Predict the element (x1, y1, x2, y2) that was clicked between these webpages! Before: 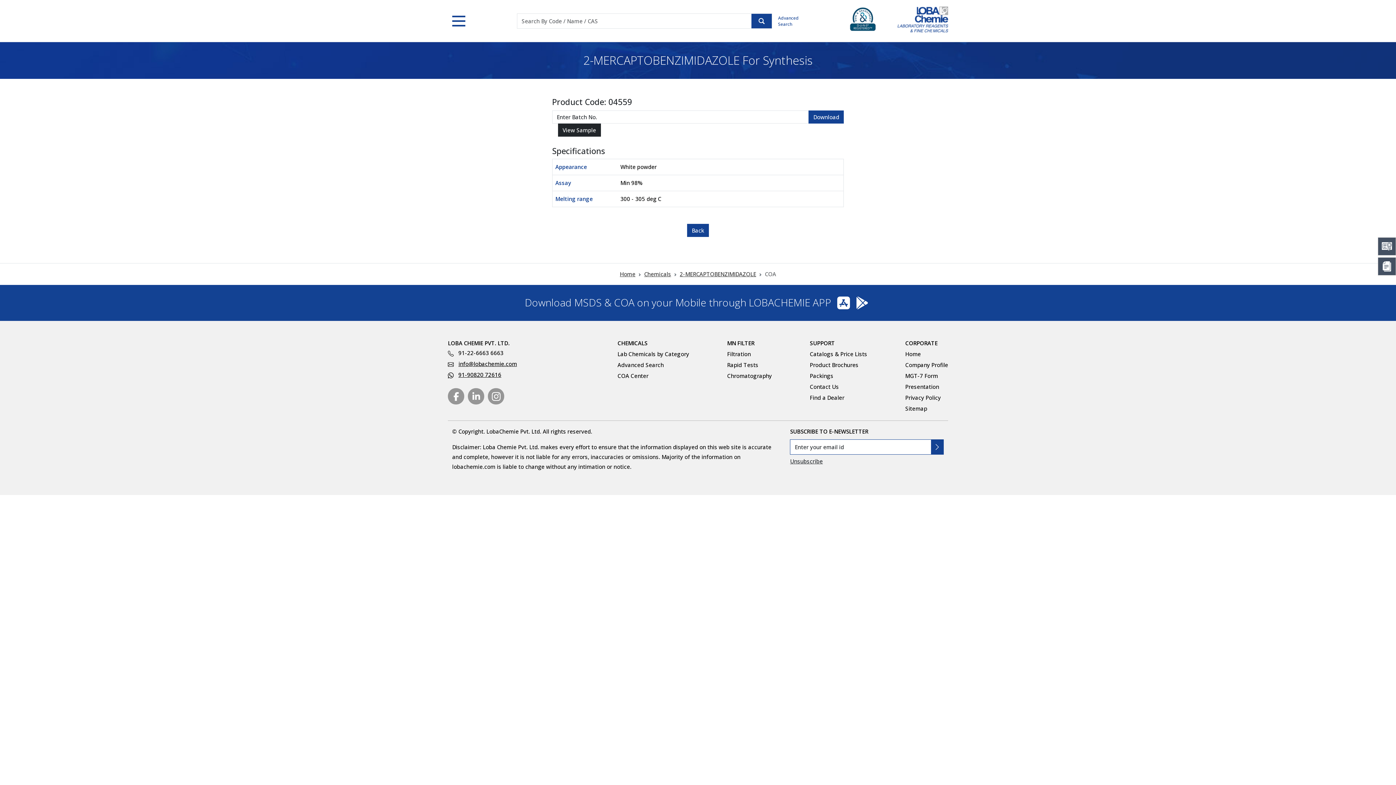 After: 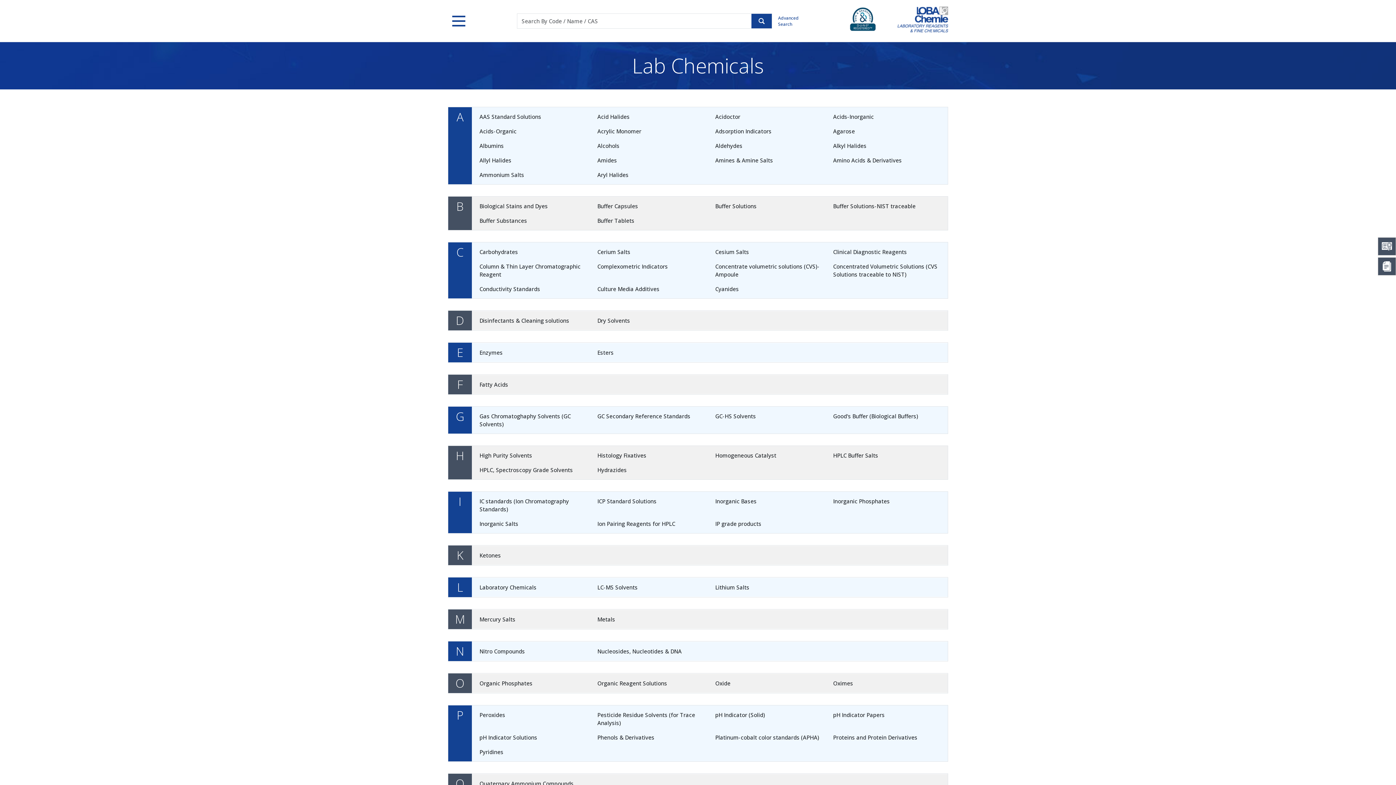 Action: bbox: (617, 350, 689, 357) label: Lab Chemicals by Category